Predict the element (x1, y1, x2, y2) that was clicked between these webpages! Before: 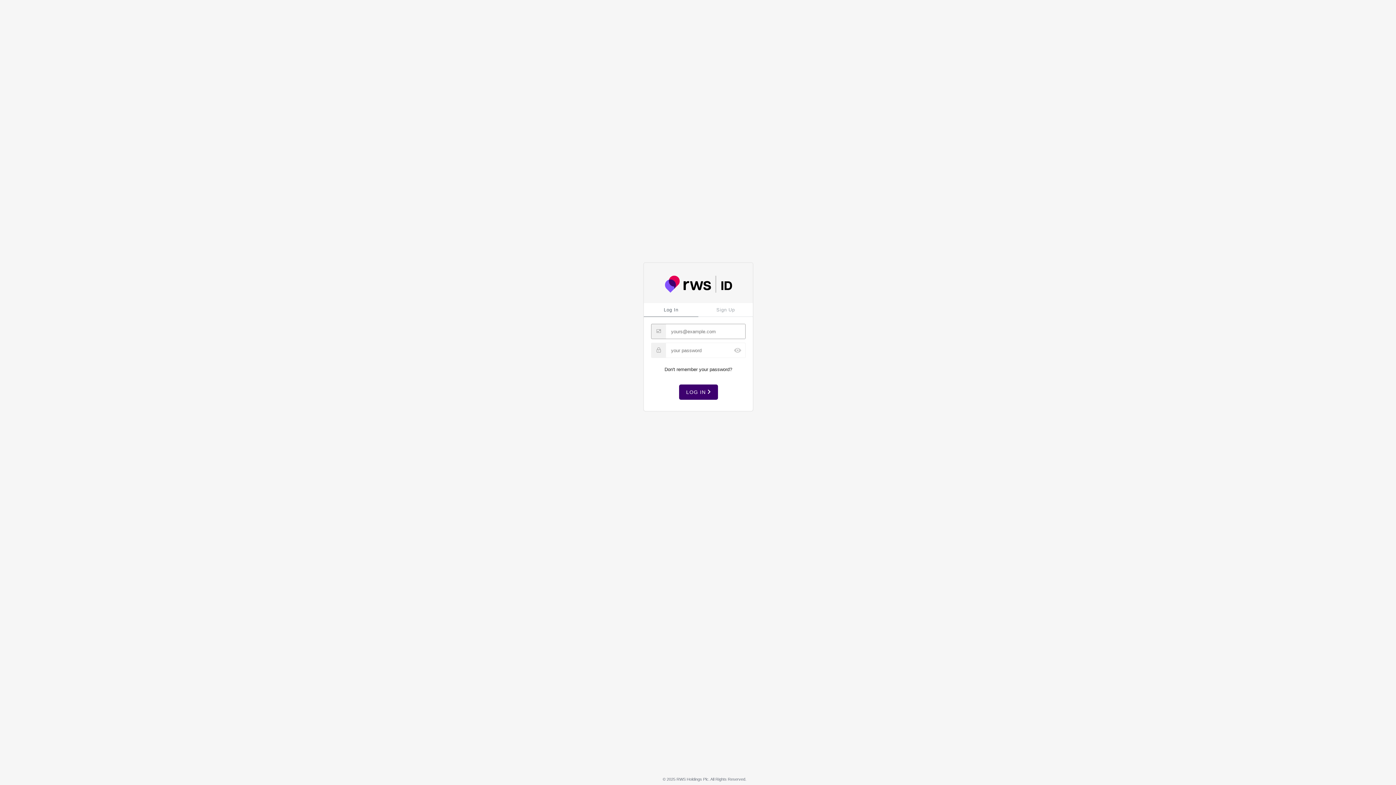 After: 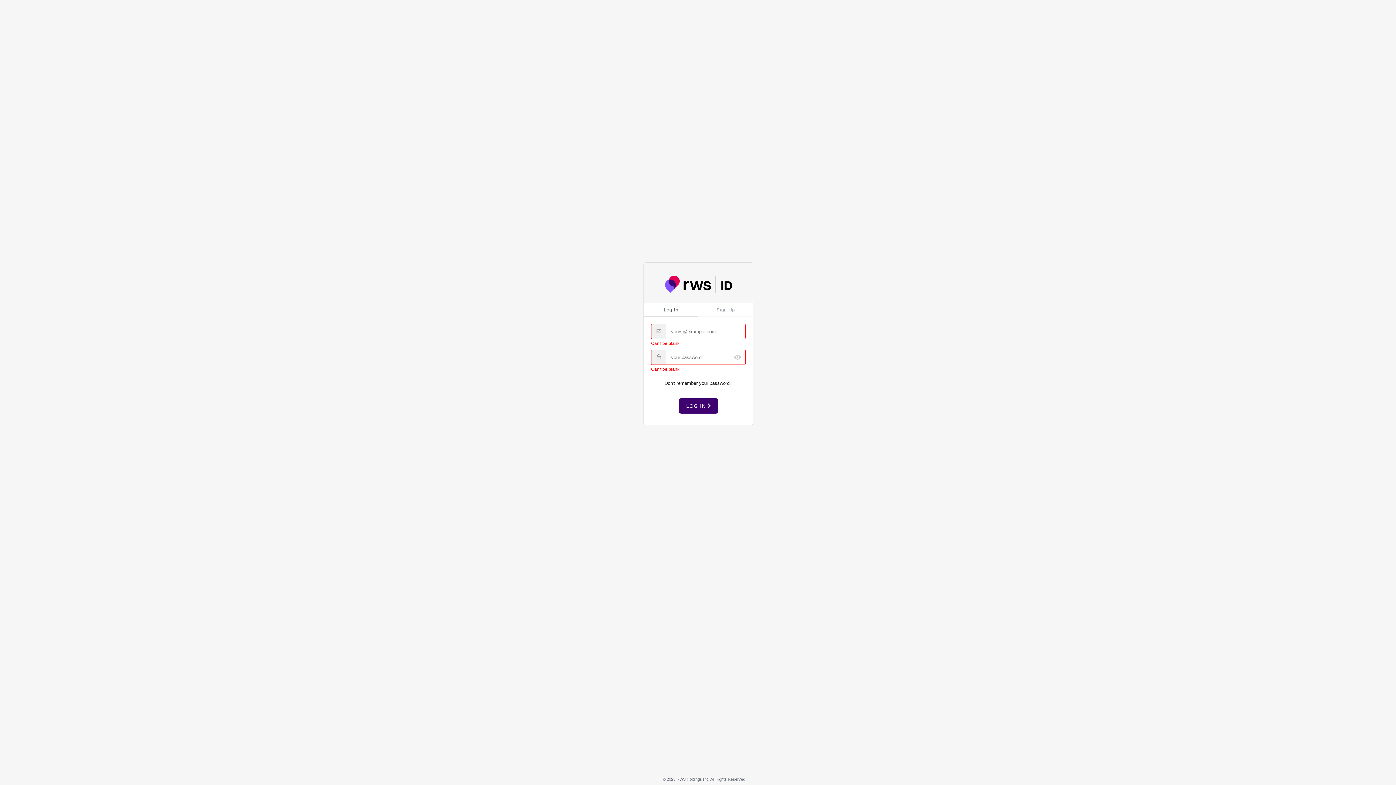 Action: bbox: (679, 384, 718, 400) label: Log In